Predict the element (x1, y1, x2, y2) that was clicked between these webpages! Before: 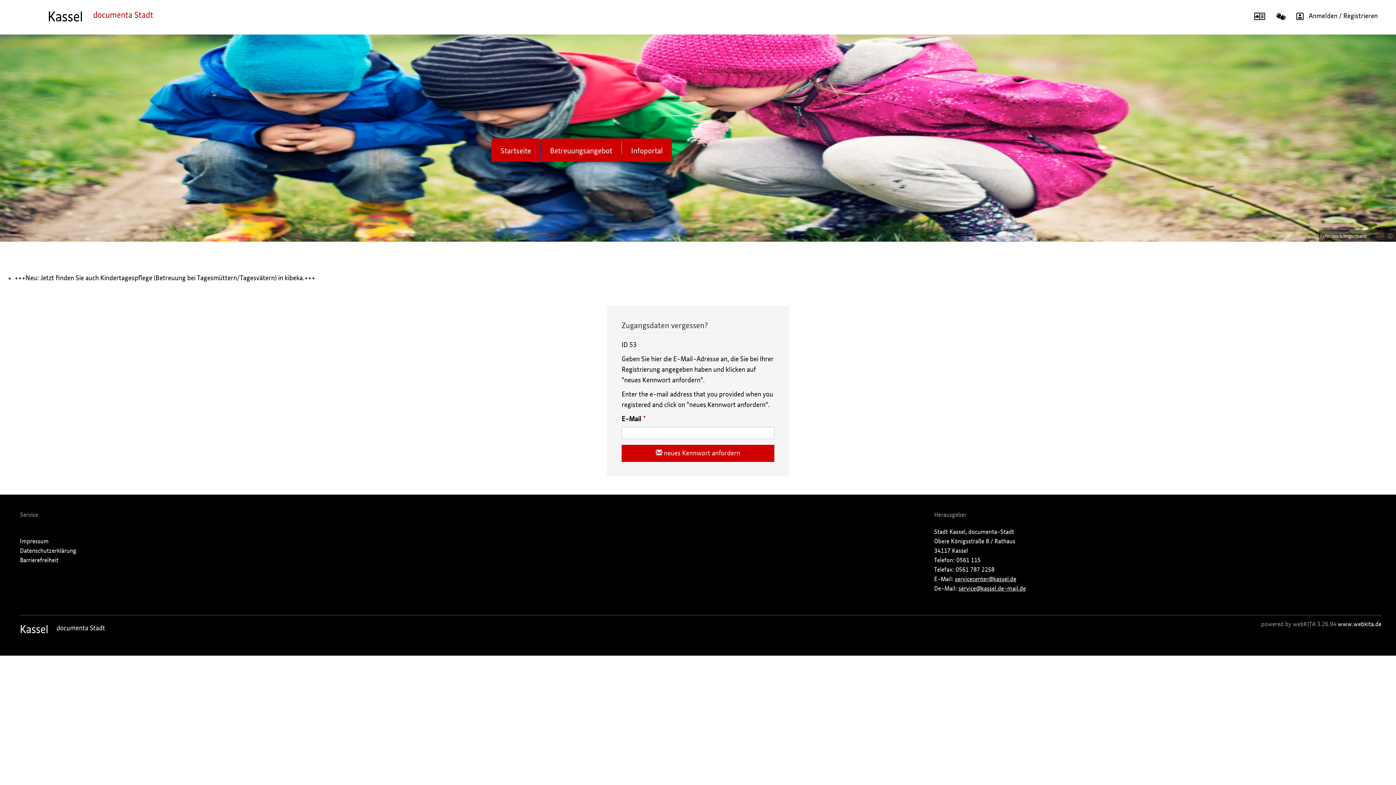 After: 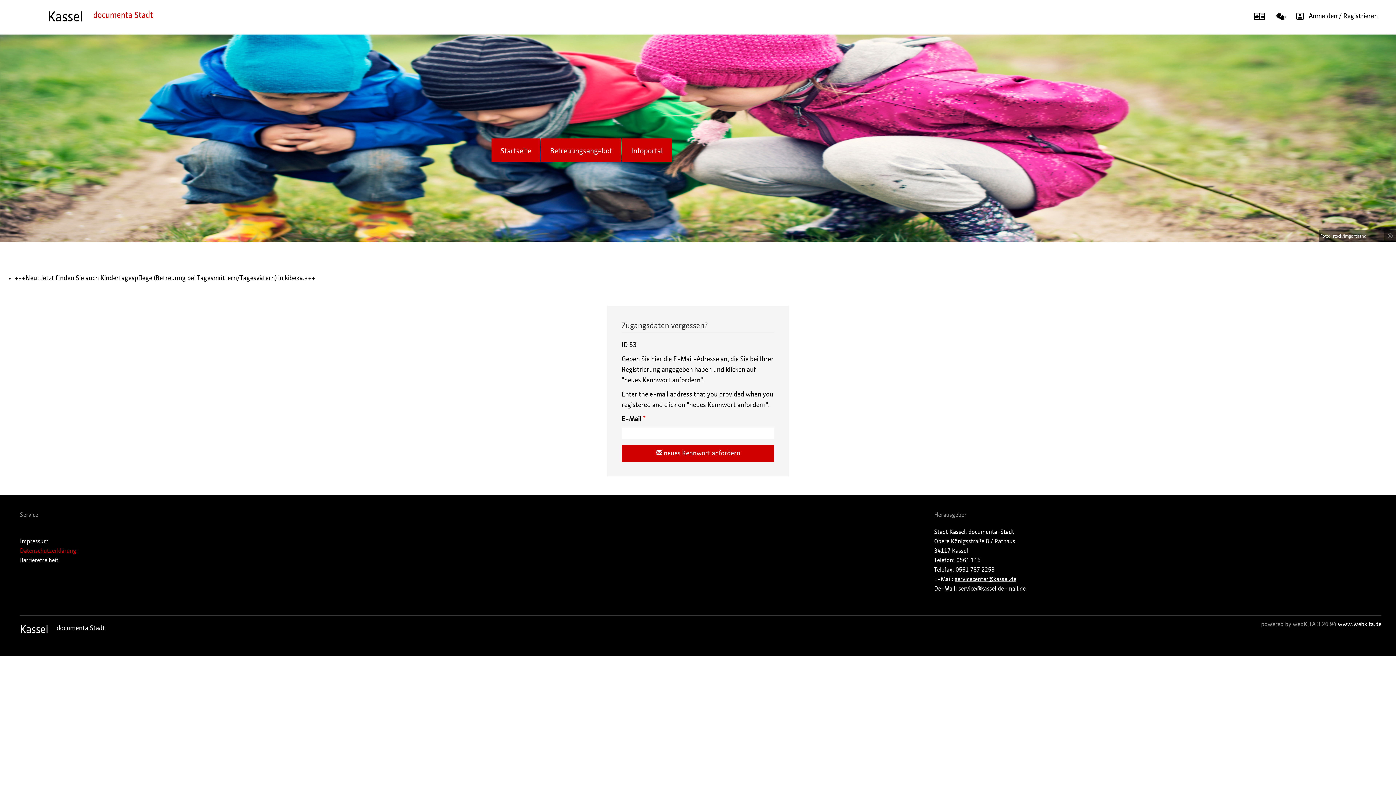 Action: label: Datenschutzerklärung bbox: (5, 548, 76, 558)